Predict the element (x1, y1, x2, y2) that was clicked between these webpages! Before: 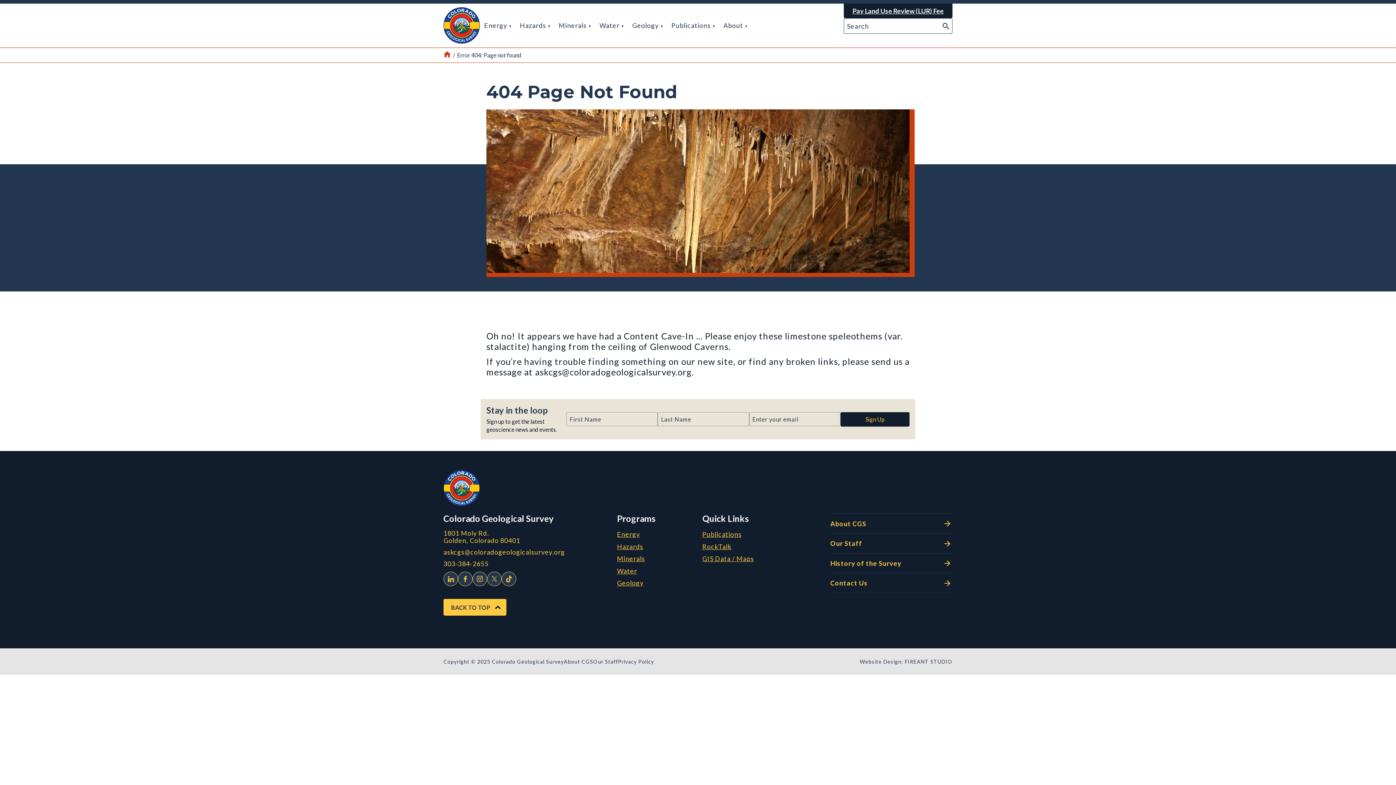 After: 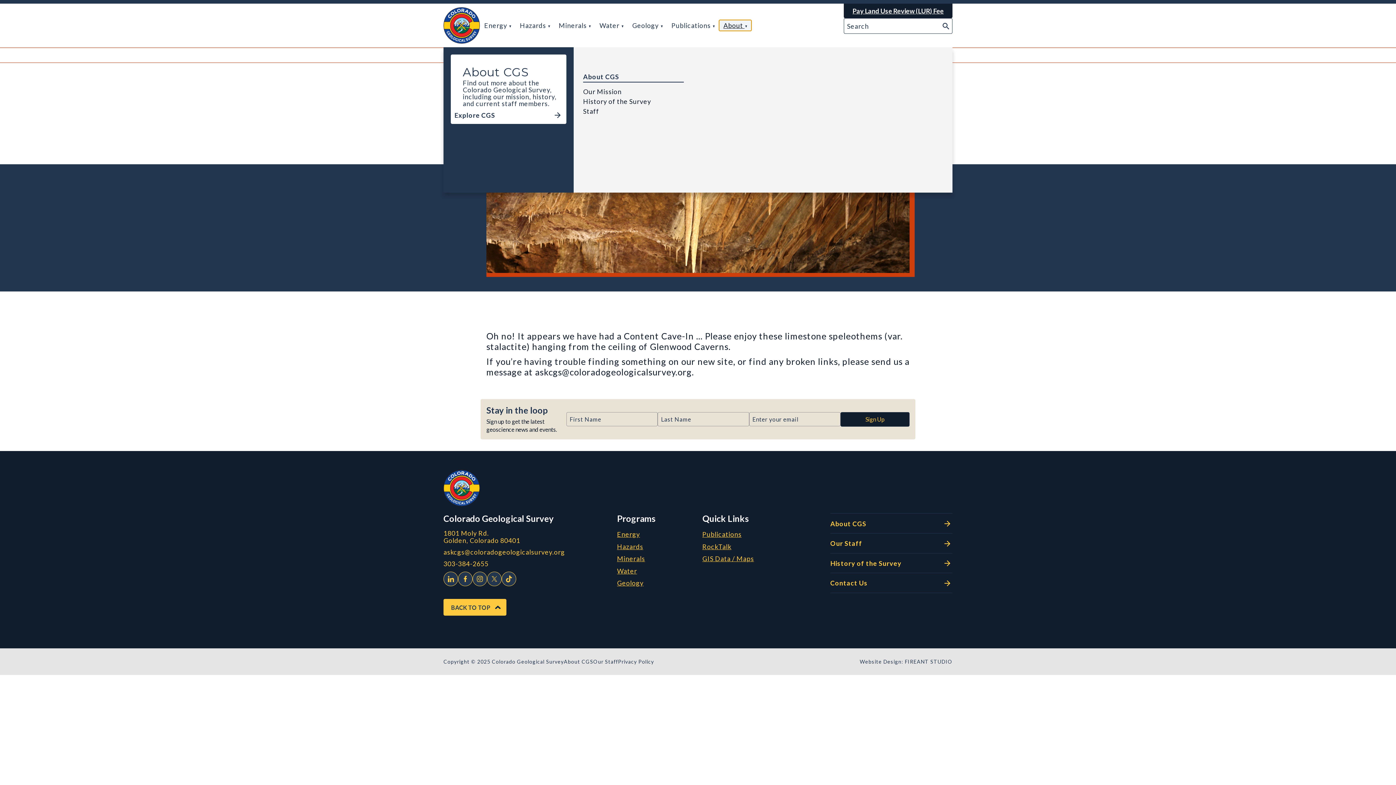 Action: label: About  bbox: (719, 19, 751, 30)